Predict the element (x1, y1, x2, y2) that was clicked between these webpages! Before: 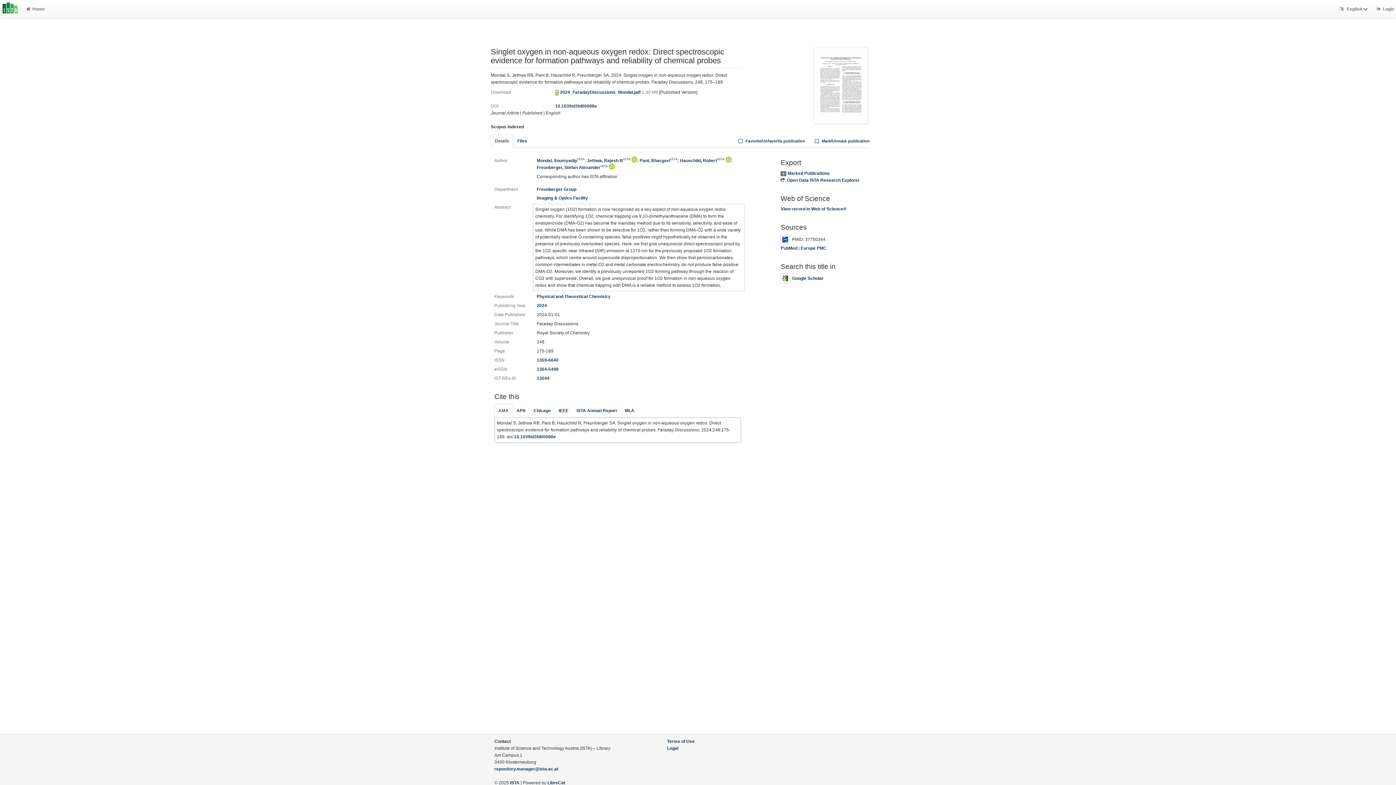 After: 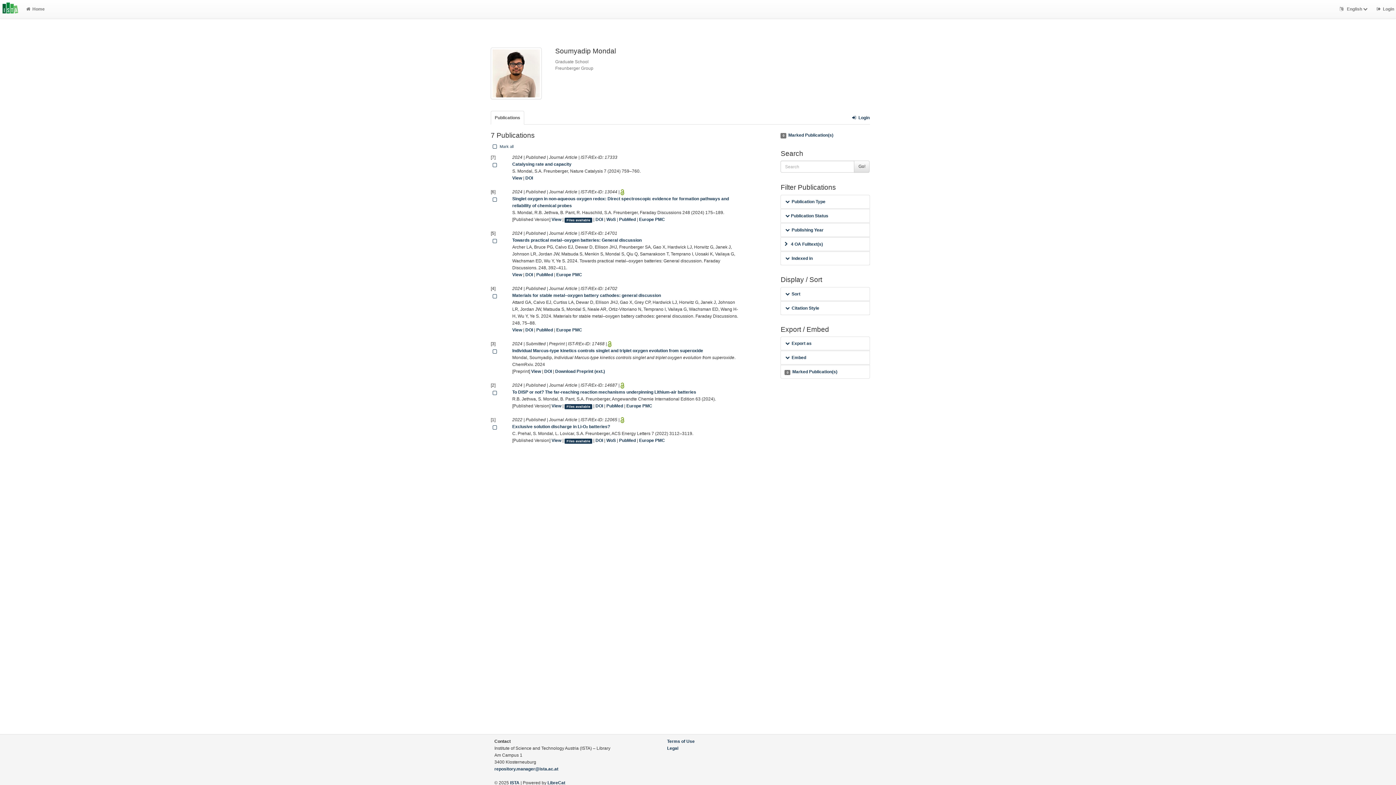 Action: bbox: (536, 158, 584, 163) label: Mondal, SoumyadipISTA